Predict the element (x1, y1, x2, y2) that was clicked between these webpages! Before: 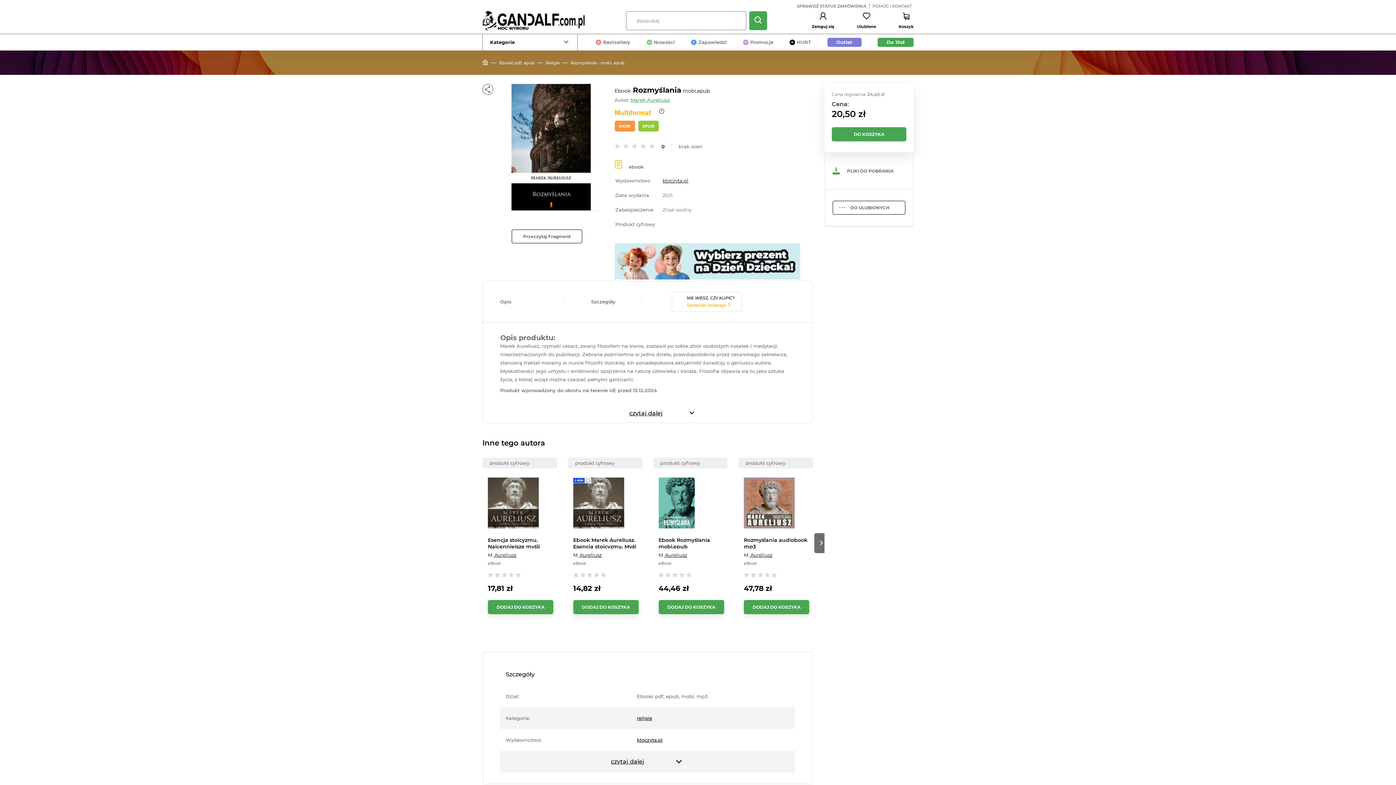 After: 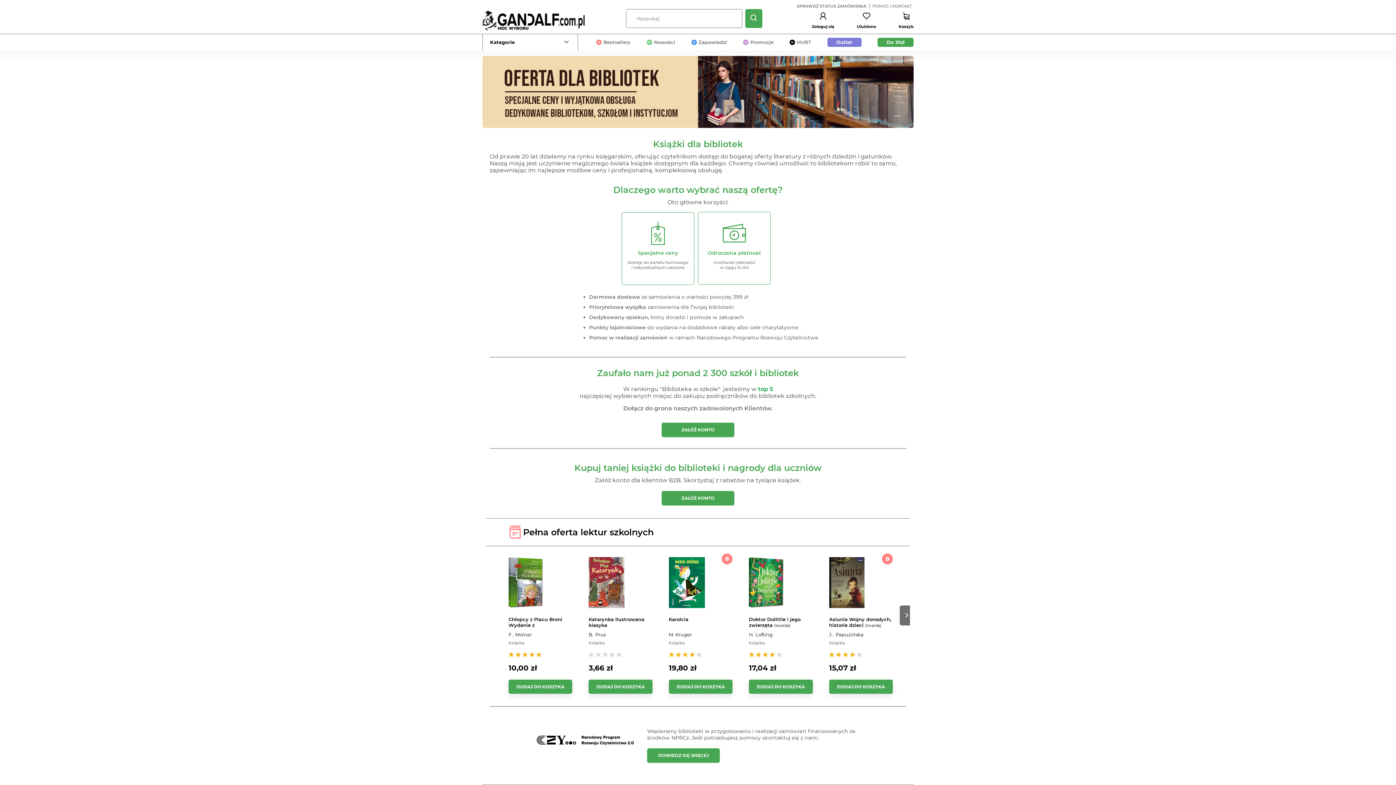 Action: bbox: (789, 51, 828, 68) label: Biblioteki